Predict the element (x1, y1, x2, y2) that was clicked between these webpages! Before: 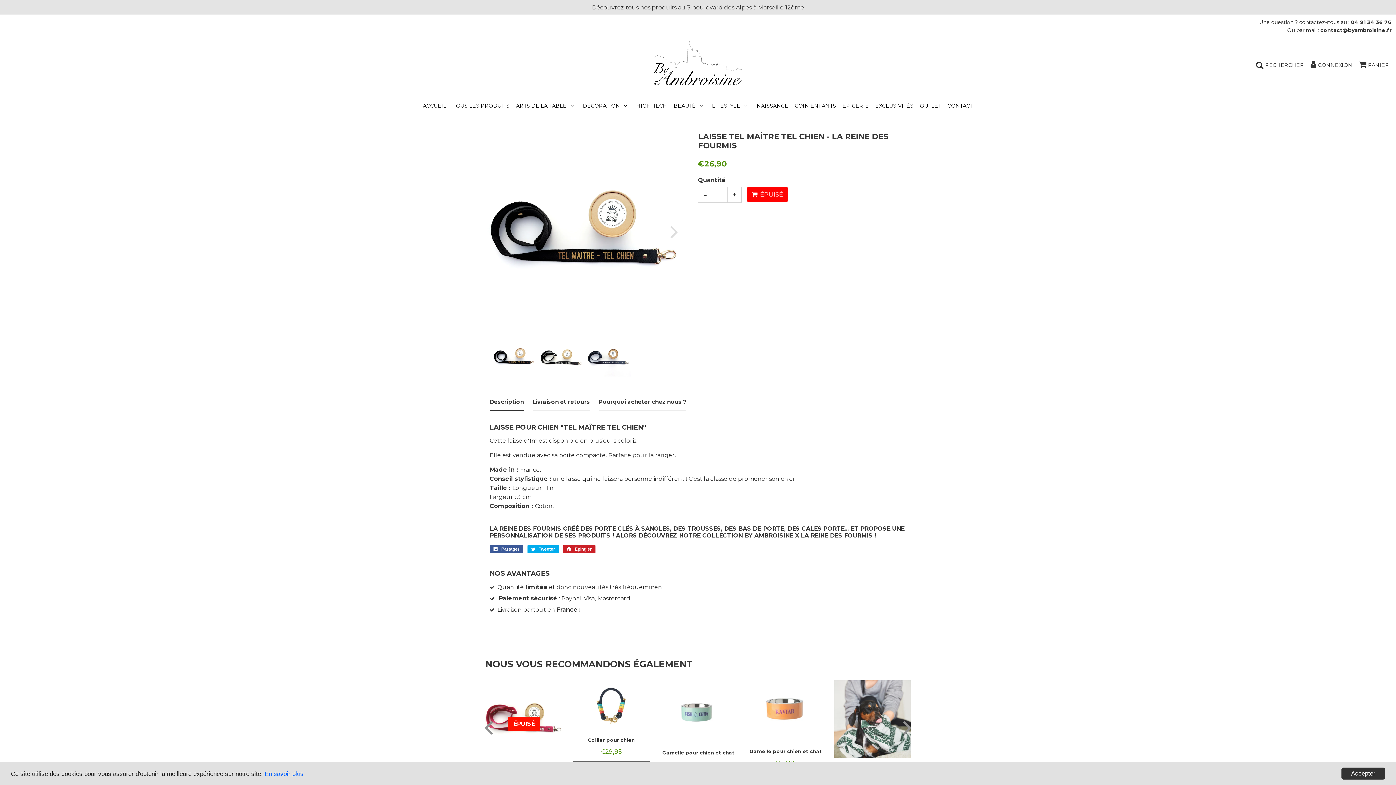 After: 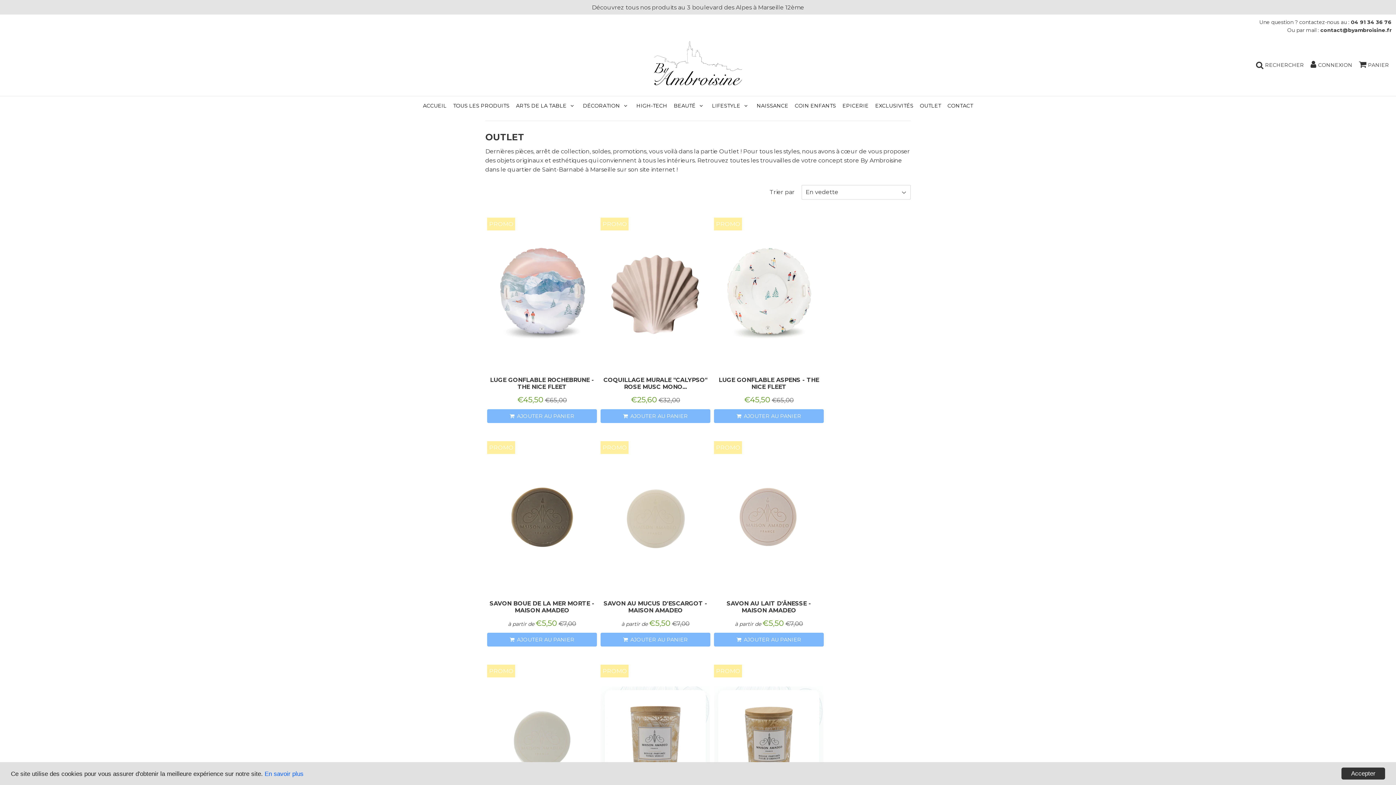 Action: label: OUTLET bbox: (917, 96, 943, 115)